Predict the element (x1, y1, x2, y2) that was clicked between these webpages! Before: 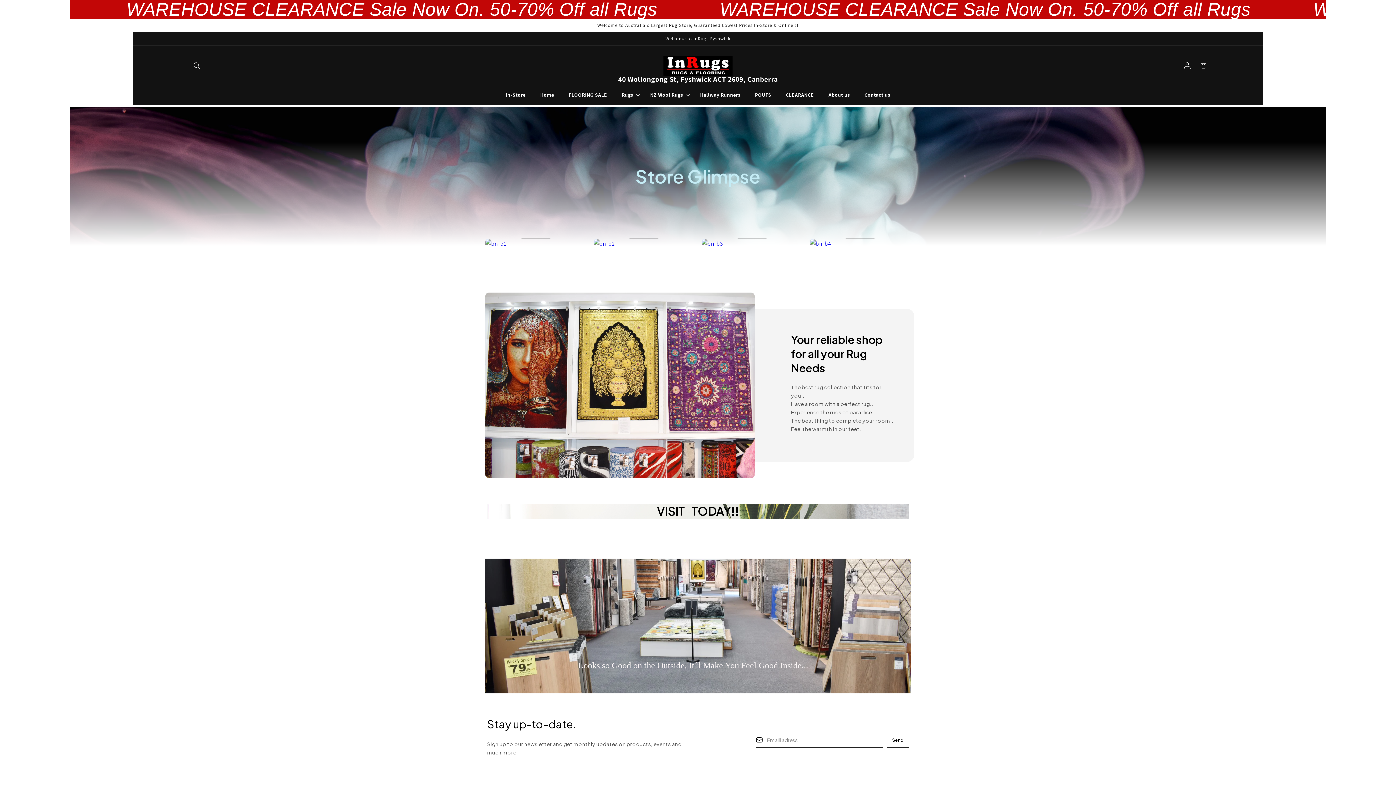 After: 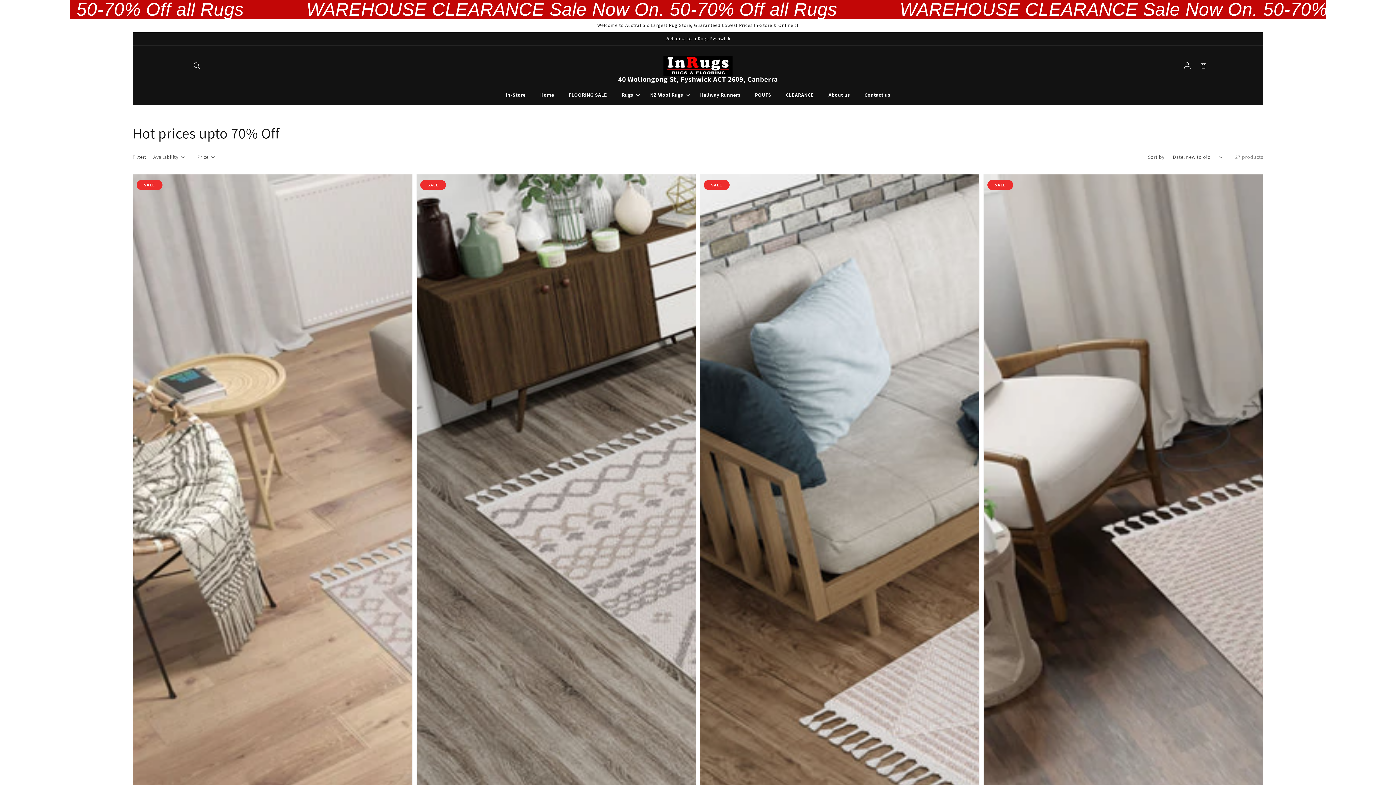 Action: bbox: (778, 84, 821, 105) label: CLEARANCE